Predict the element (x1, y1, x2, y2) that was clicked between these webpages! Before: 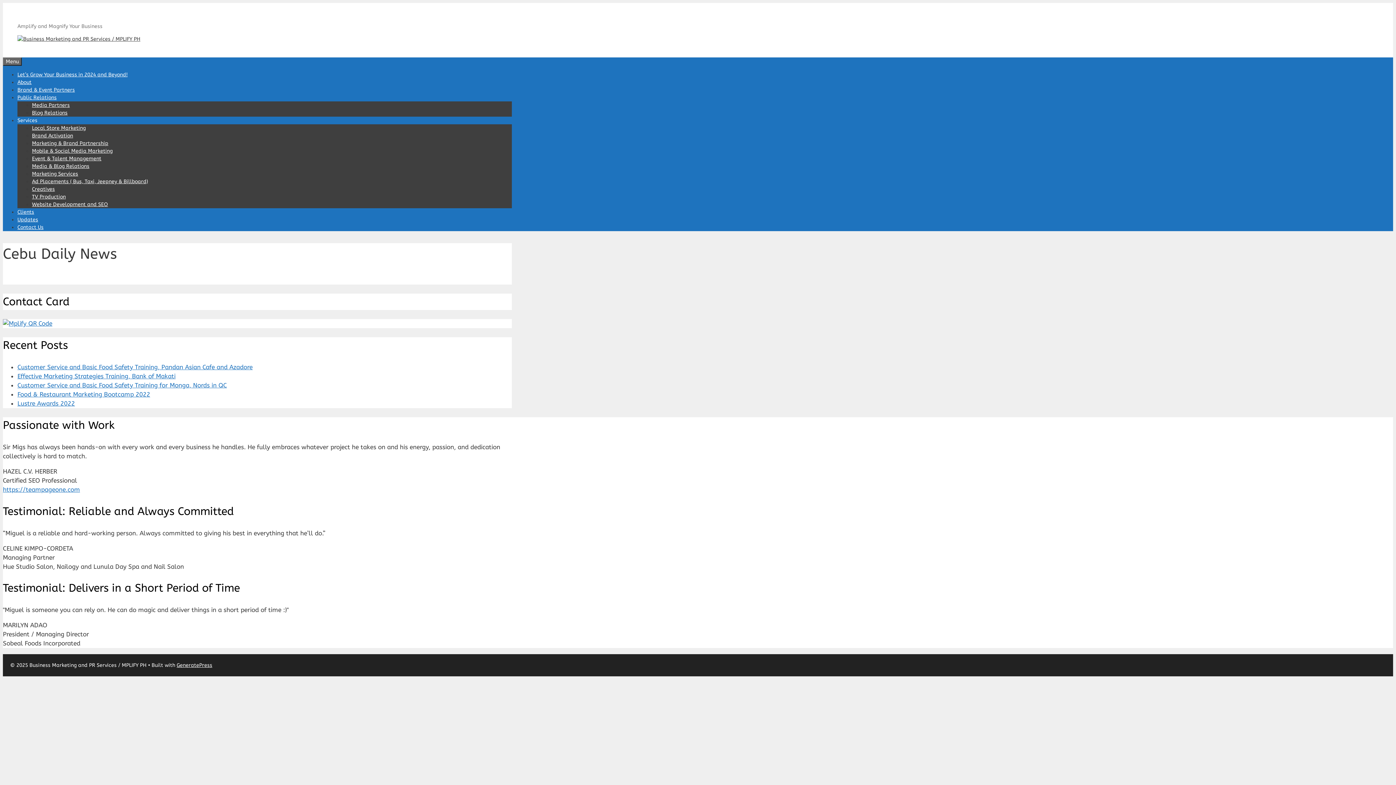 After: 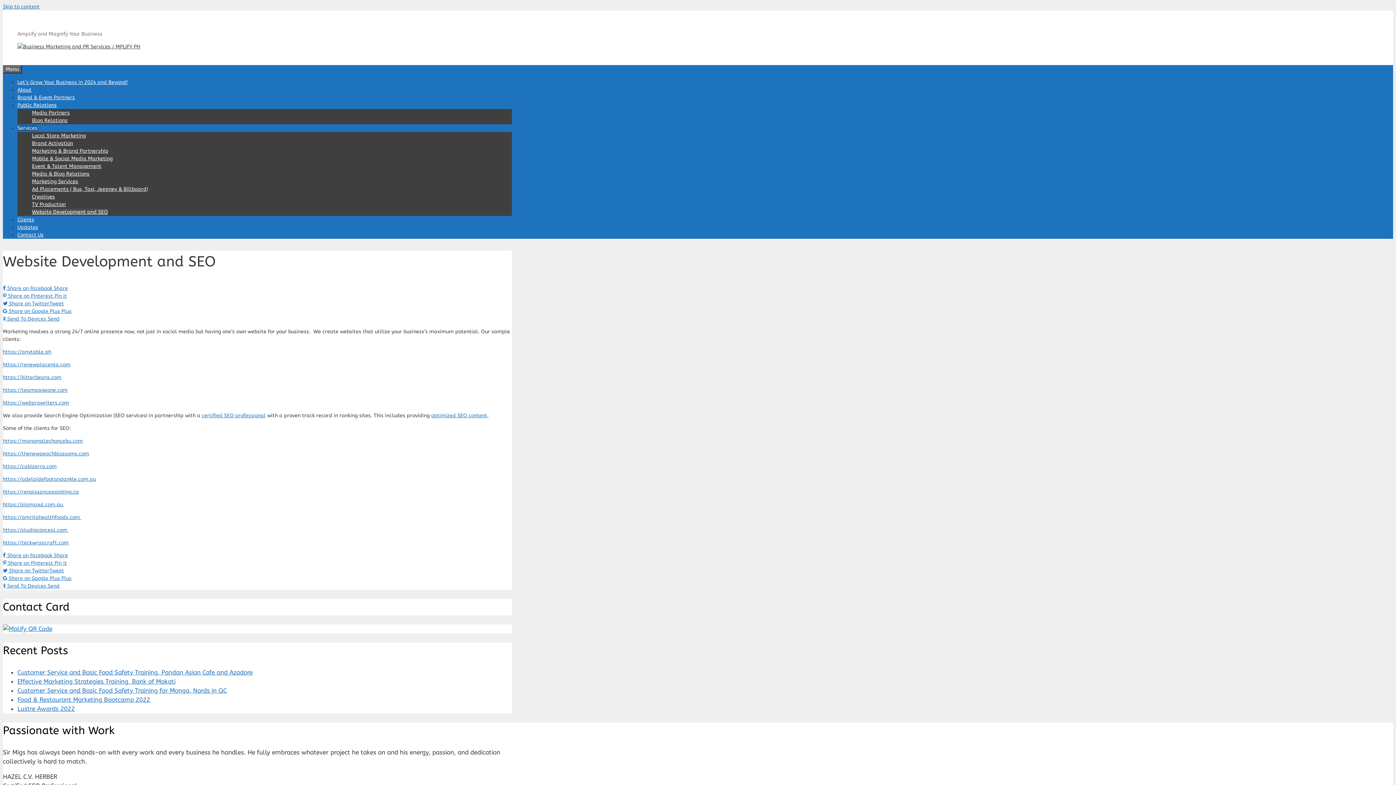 Action: bbox: (32, 201, 108, 207) label: Website Development and SEO